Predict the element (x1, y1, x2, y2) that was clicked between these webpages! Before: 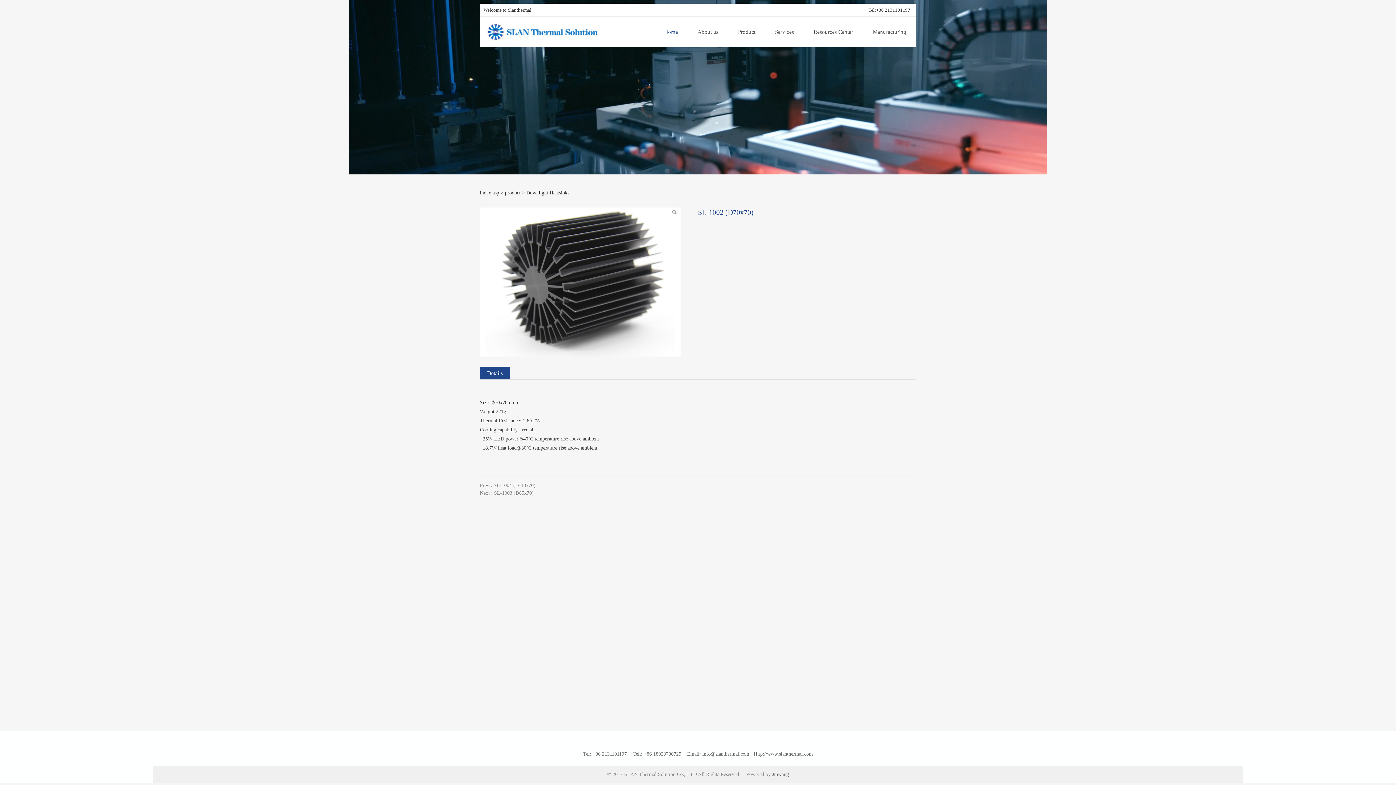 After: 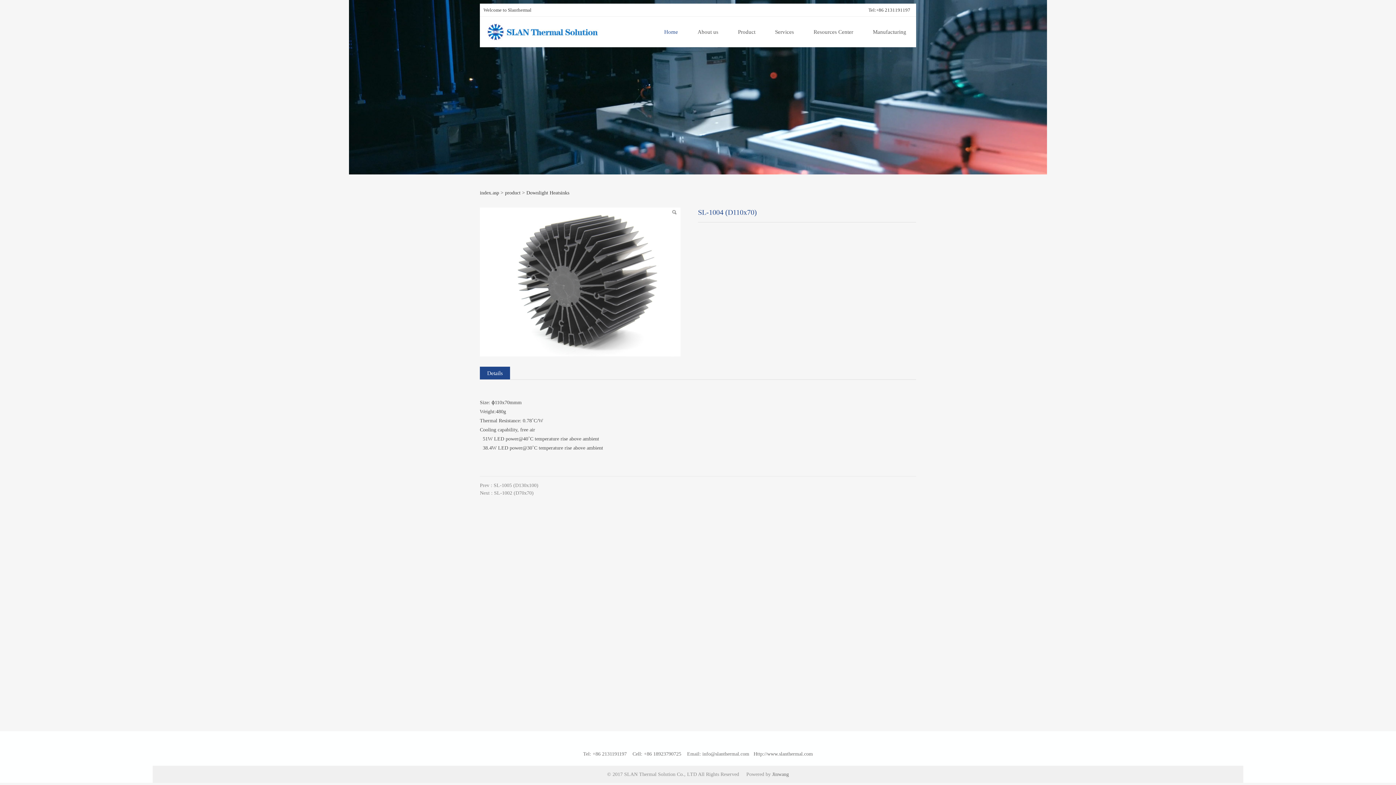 Action: label: Prev : SL-1004 (D110x70) bbox: (480, 482, 535, 488)